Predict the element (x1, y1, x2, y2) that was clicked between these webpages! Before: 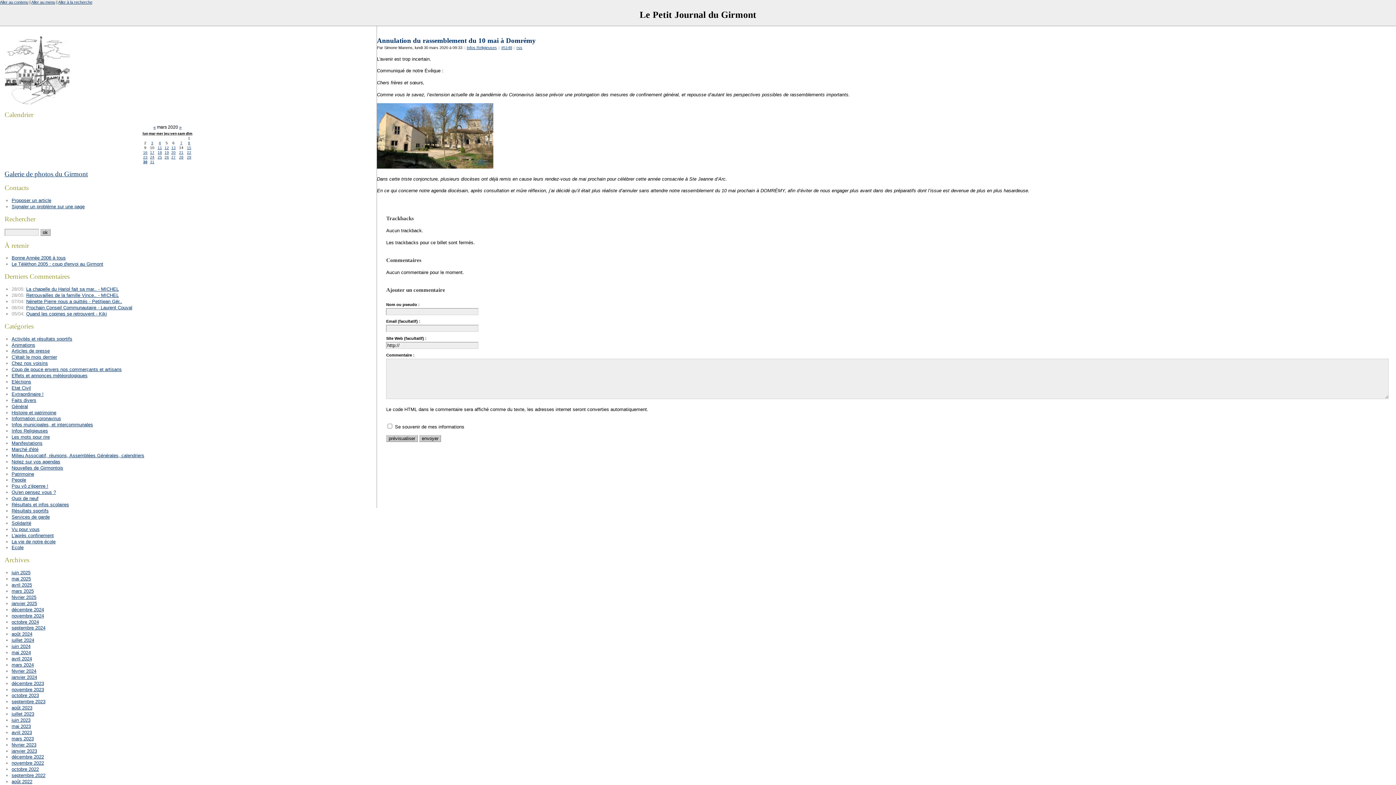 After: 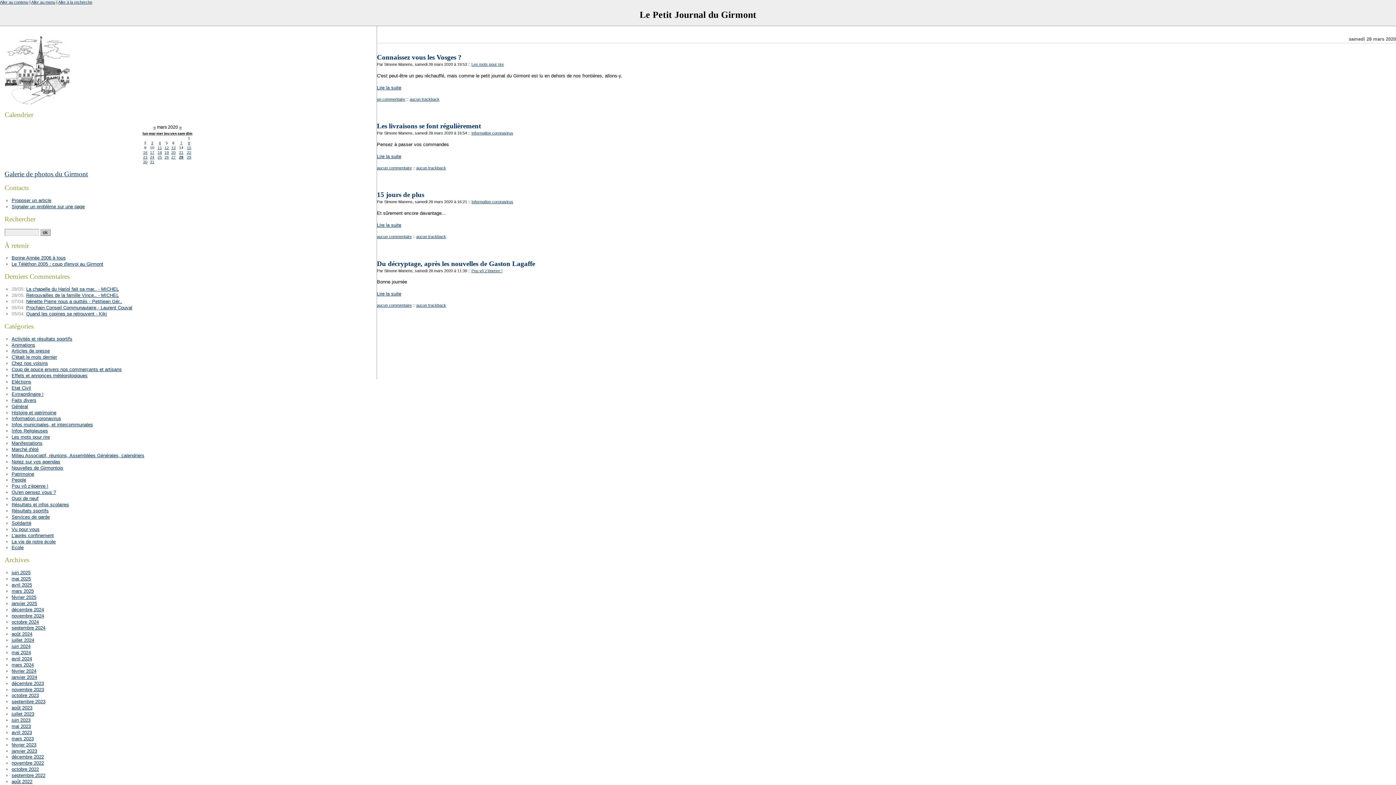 Action: label: 28 bbox: (179, 155, 183, 159)